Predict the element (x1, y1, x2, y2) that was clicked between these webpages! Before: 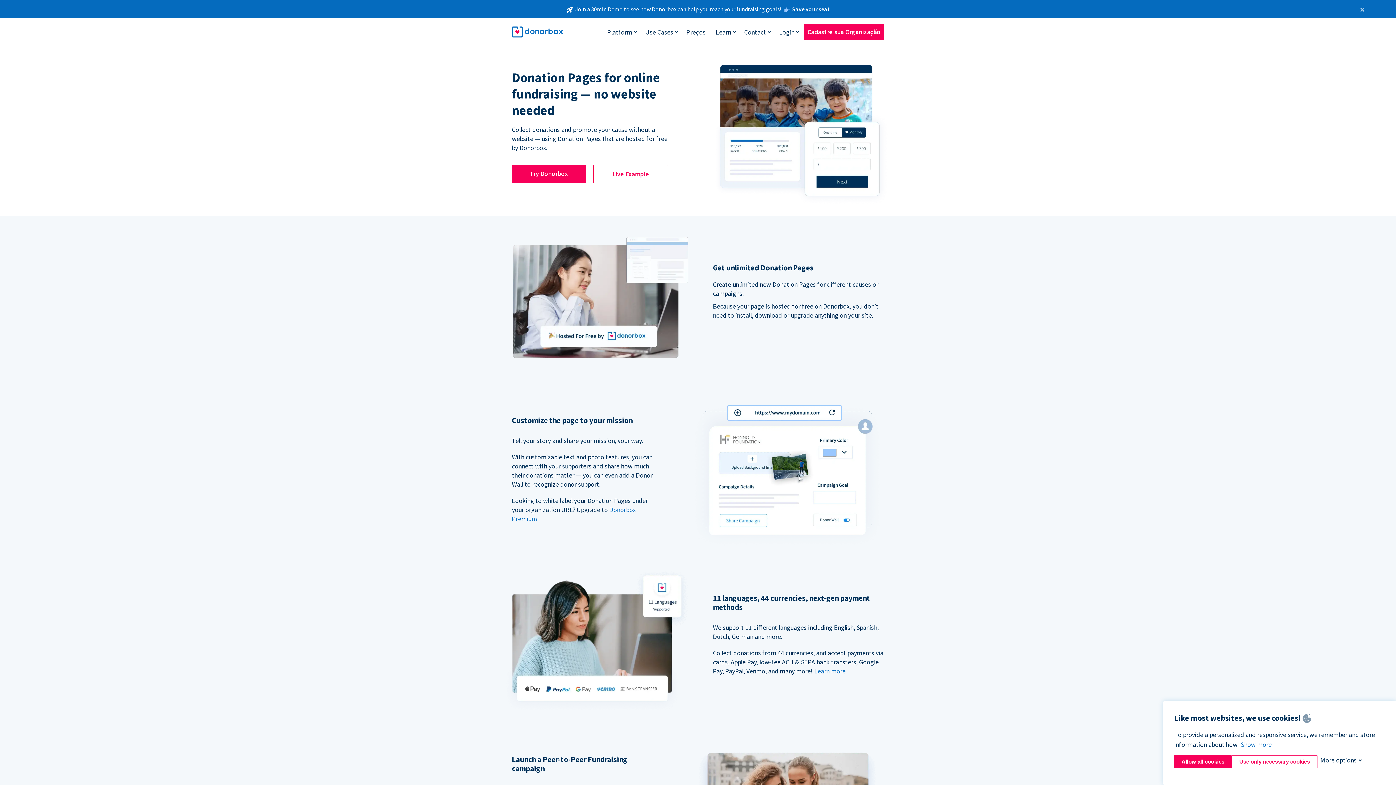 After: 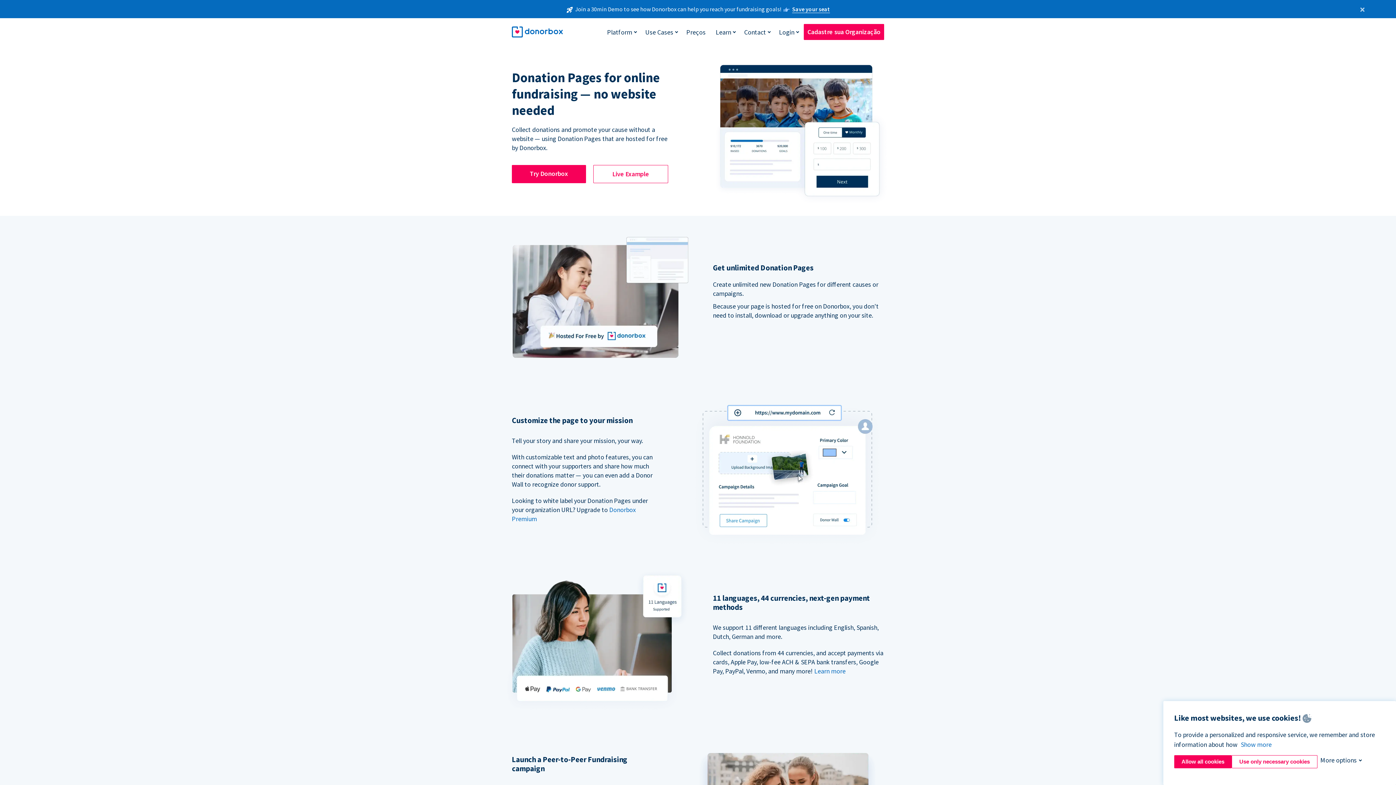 Action: label: Live Example bbox: (593, 165, 668, 183)